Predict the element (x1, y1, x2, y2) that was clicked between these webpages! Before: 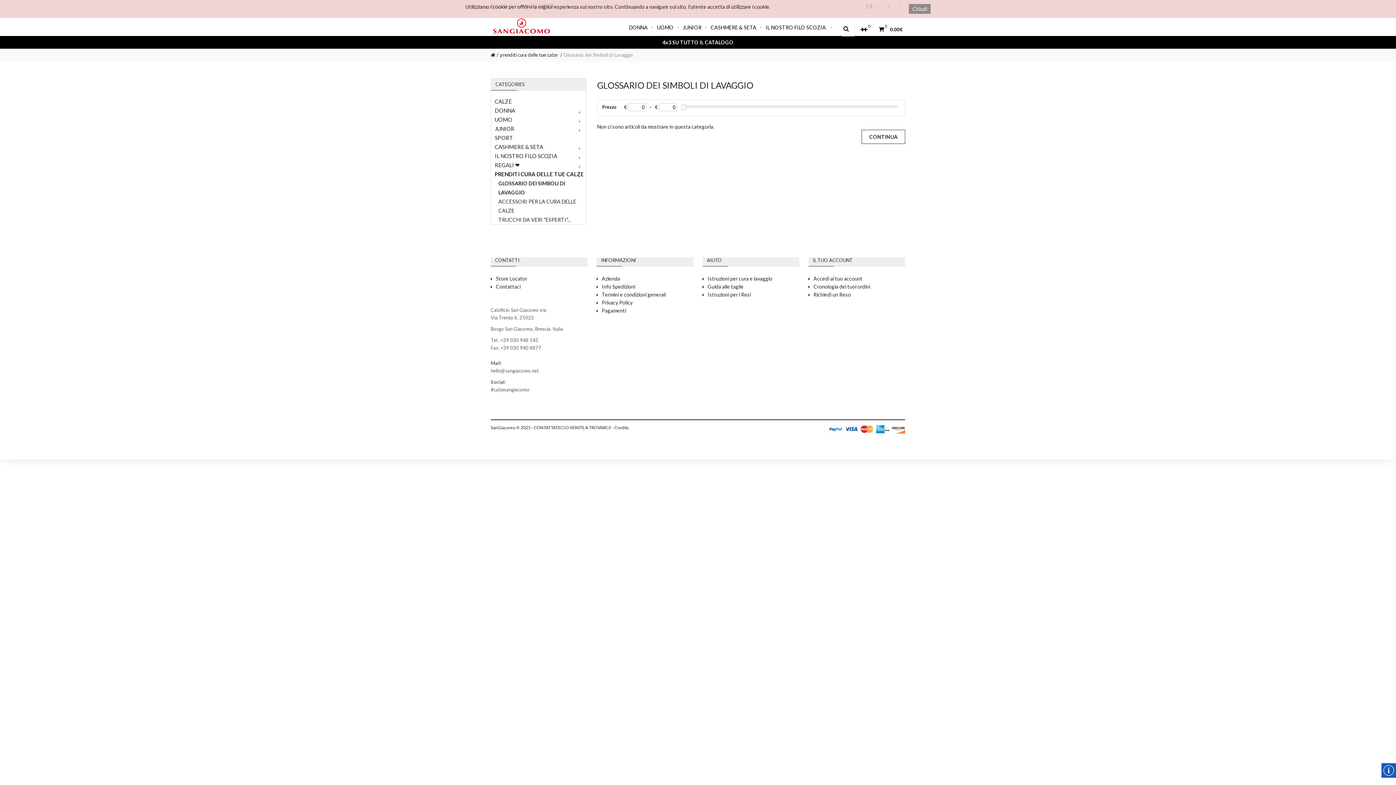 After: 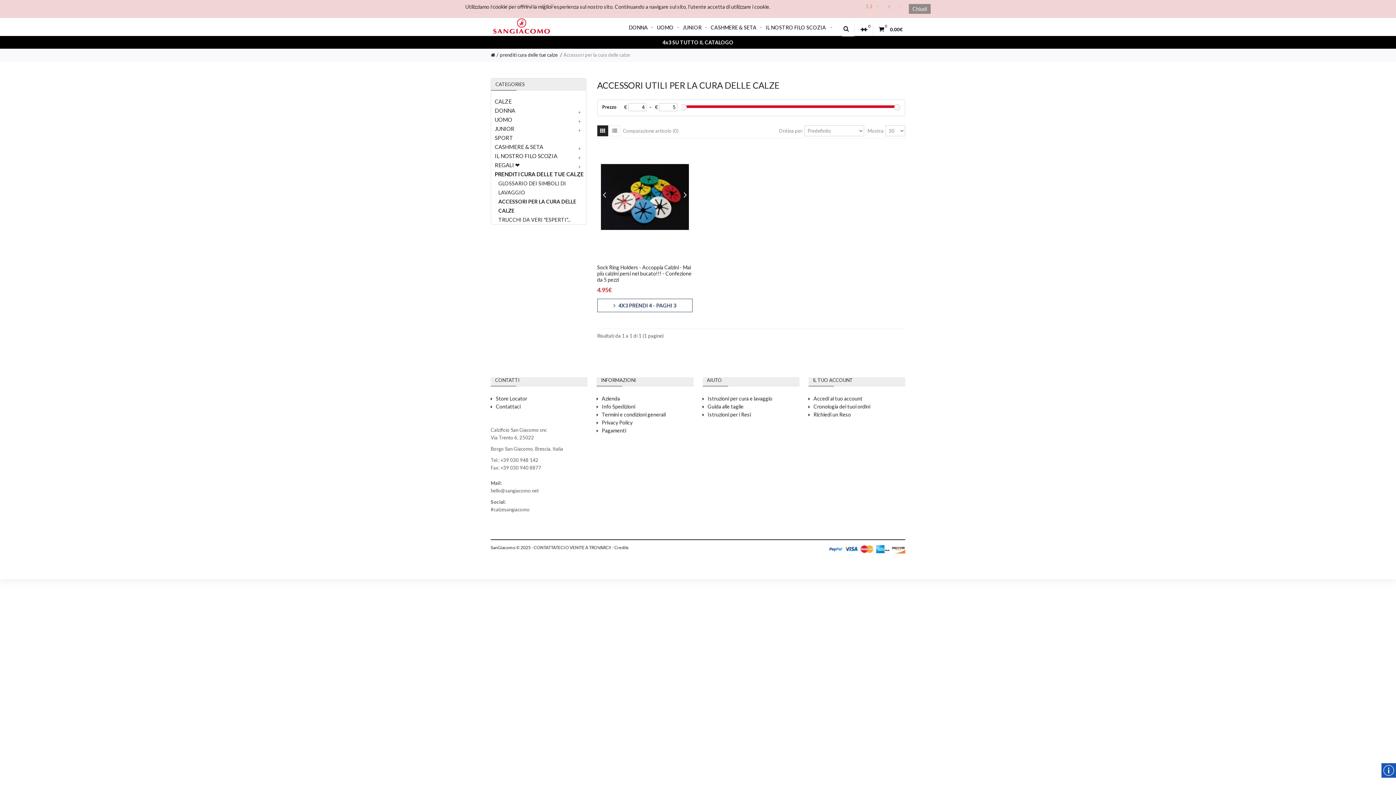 Action: bbox: (491, 197, 586, 215) label: ACCESSORI PER LA CURA DELLE CALZE